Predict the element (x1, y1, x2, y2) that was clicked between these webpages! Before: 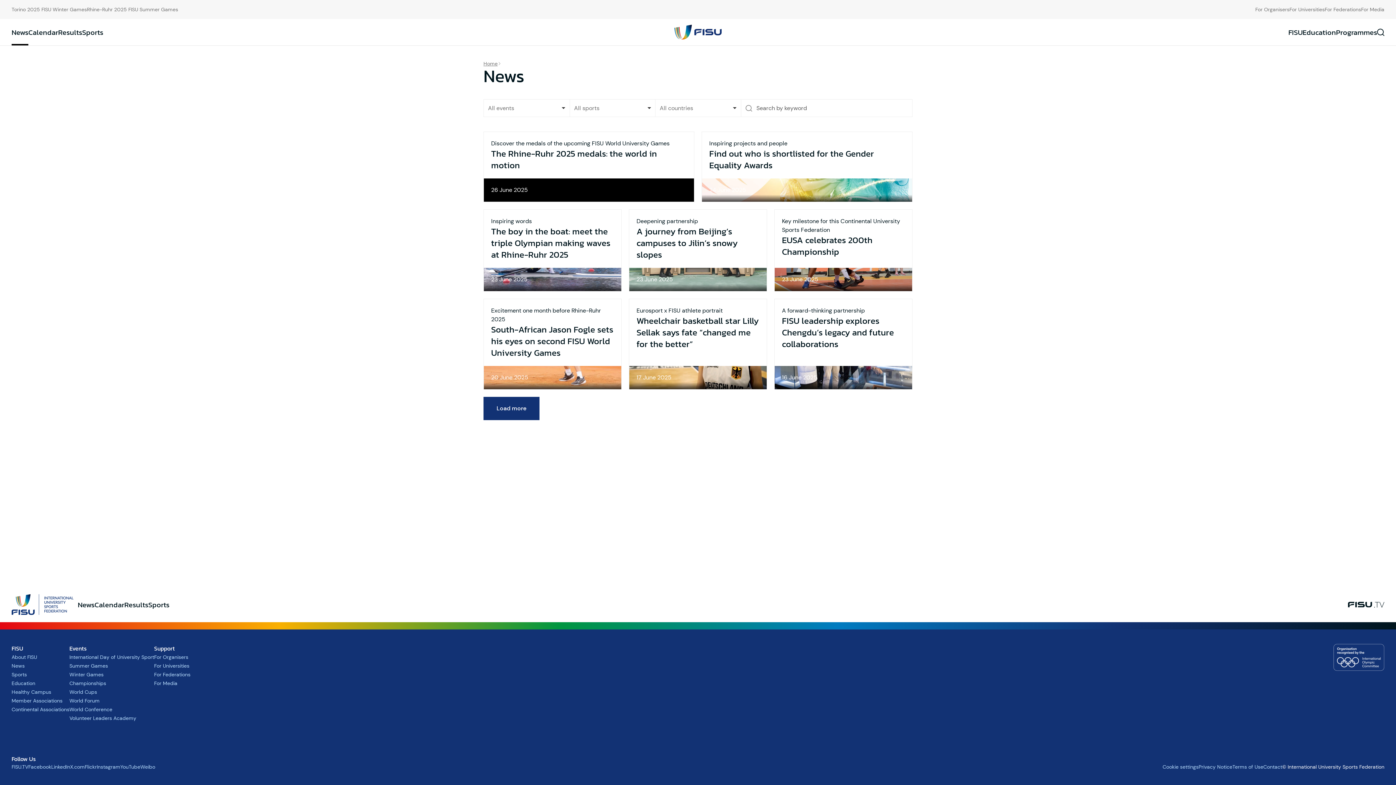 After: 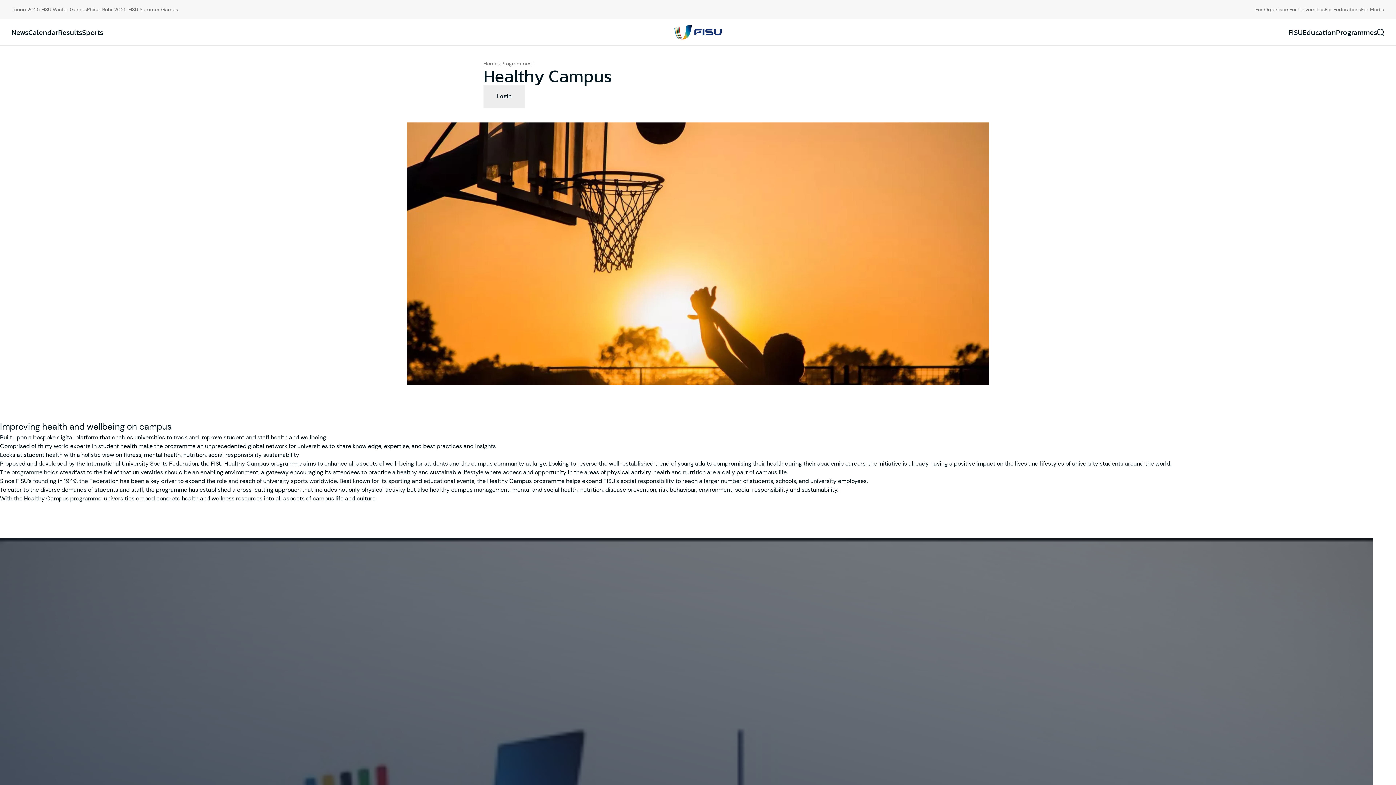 Action: bbox: (11, 689, 51, 695) label: Healthy Campus